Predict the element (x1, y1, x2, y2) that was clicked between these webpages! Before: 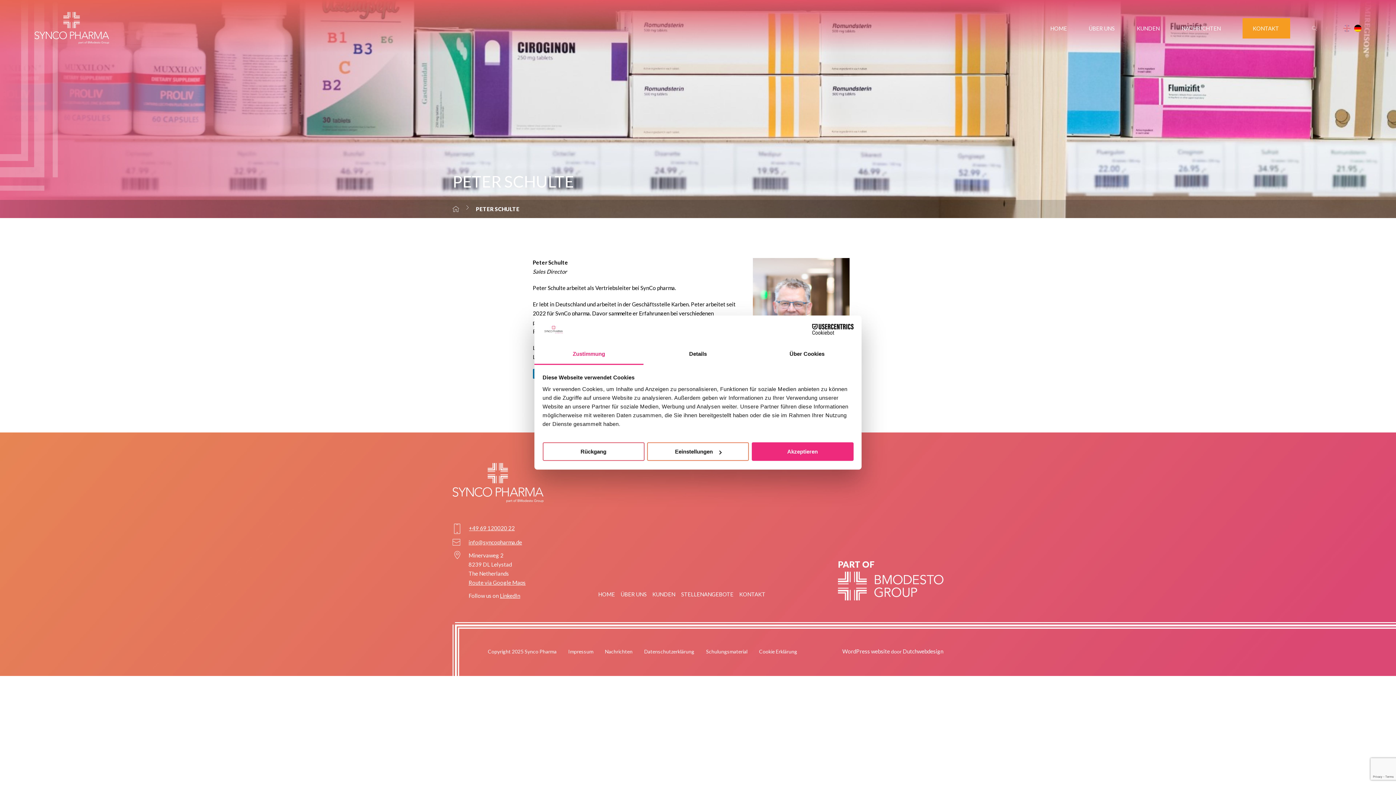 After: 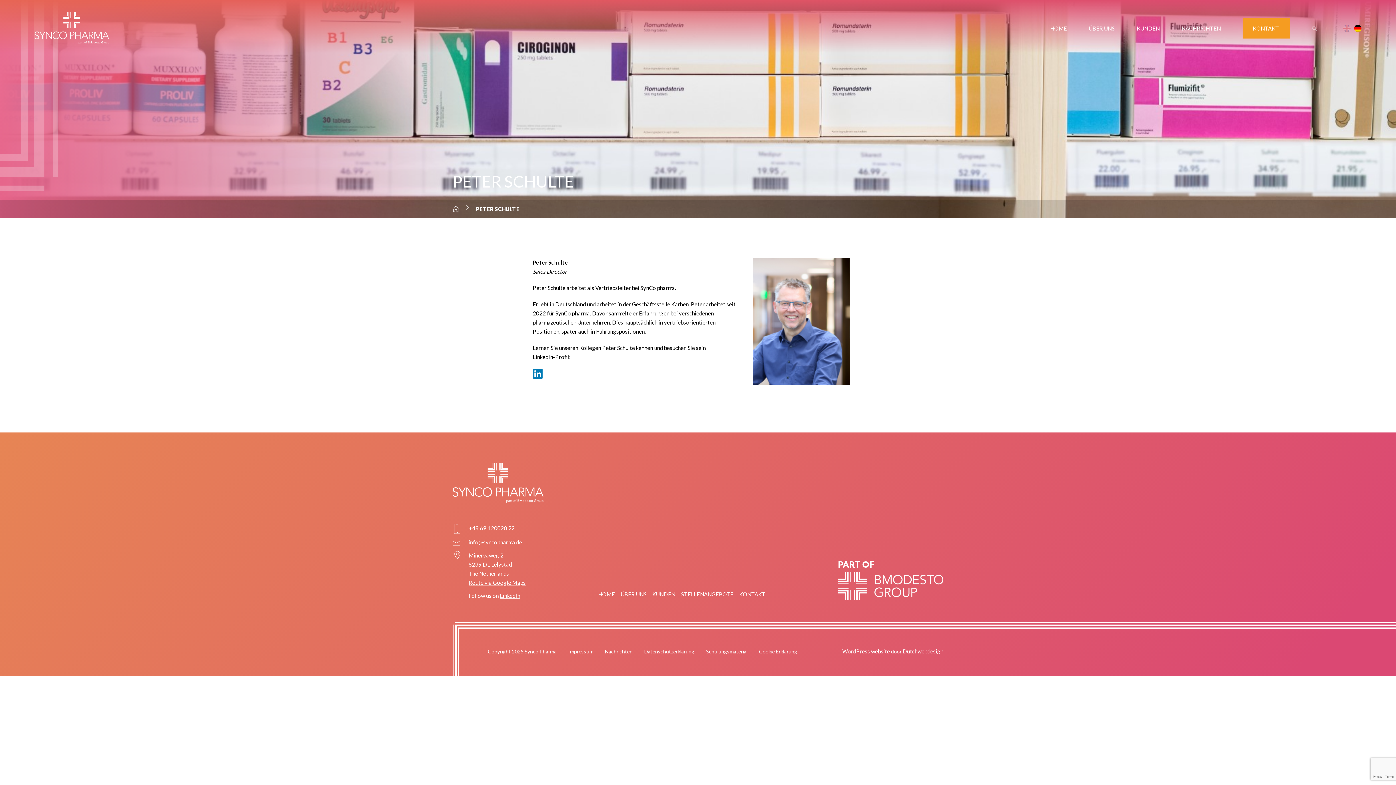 Action: bbox: (542, 442, 644, 461) label: Rückgang